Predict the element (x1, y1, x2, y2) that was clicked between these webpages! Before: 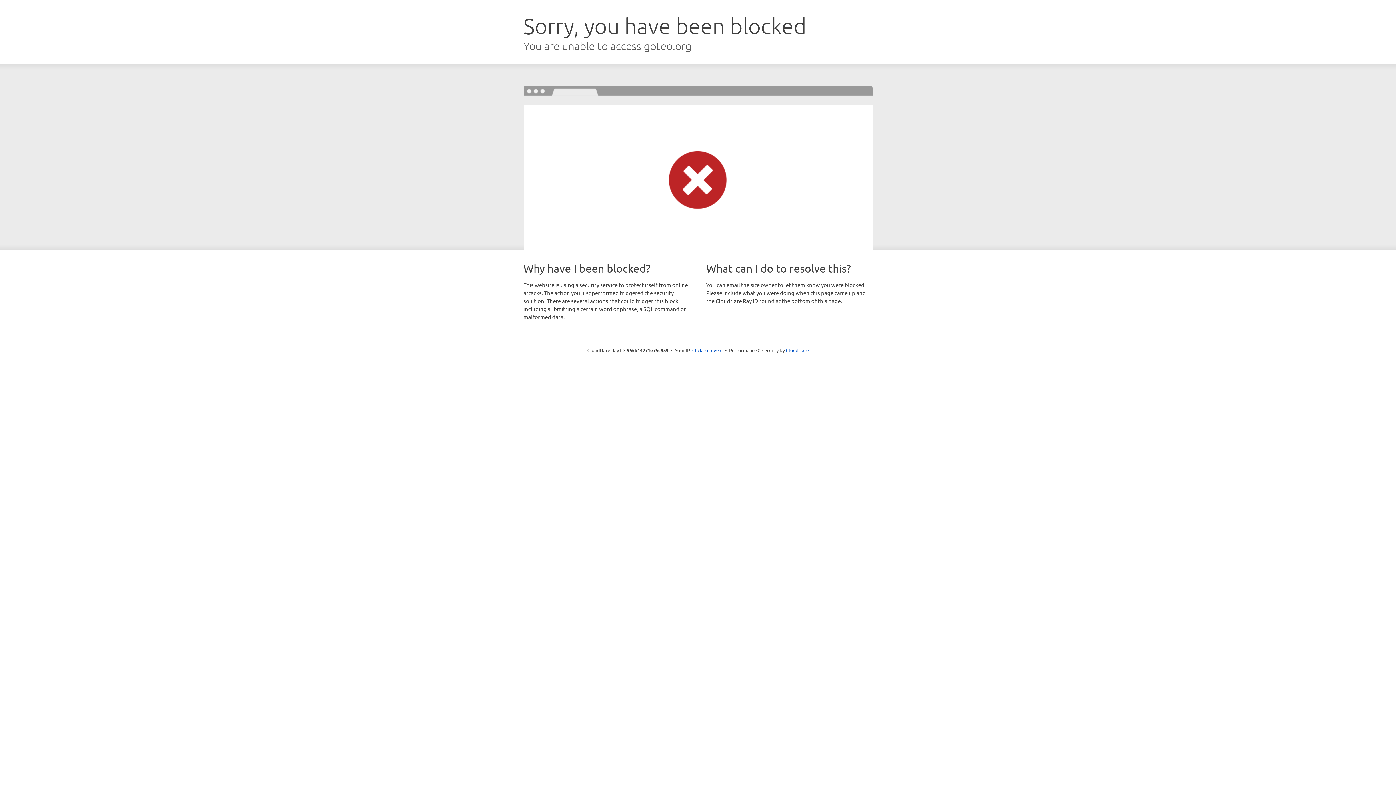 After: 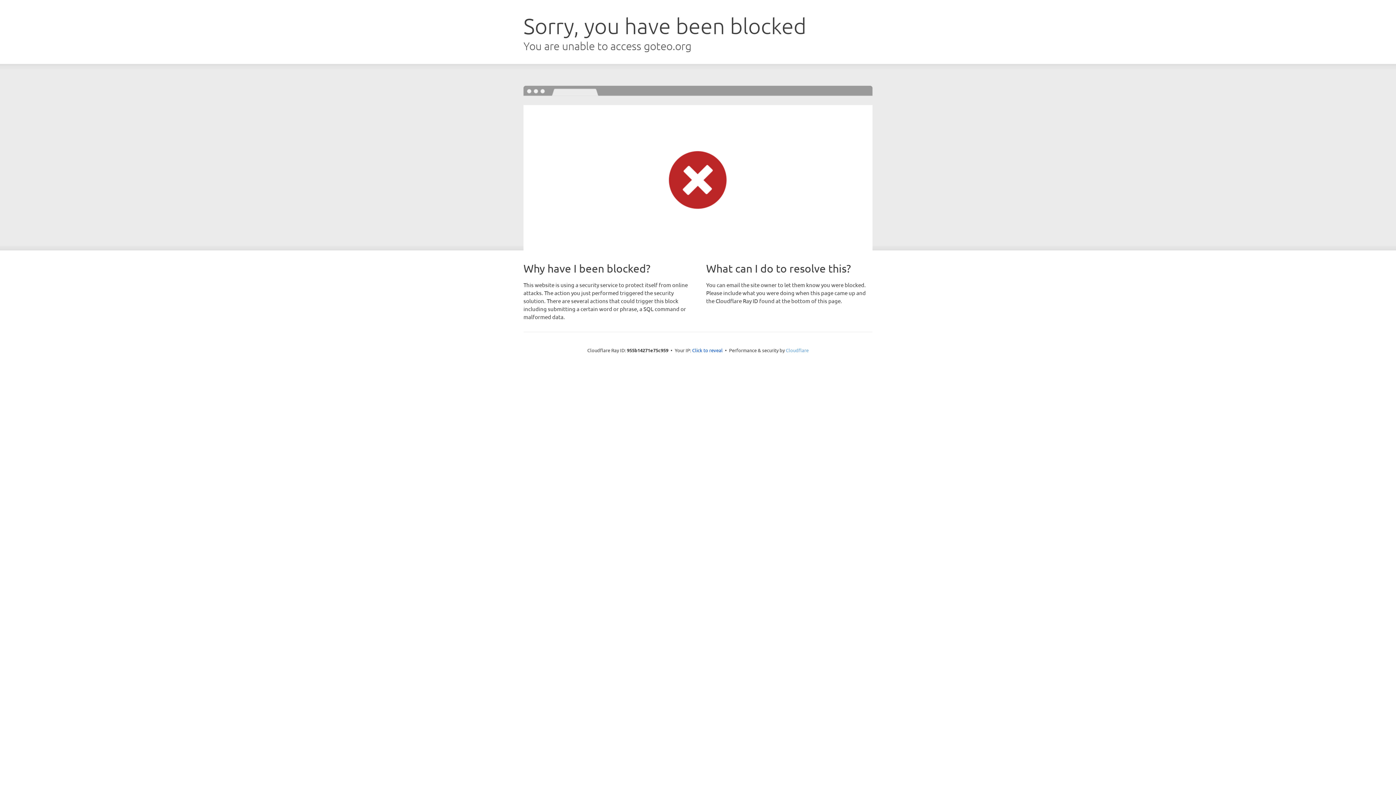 Action: bbox: (786, 347, 808, 353) label: Cloudflare